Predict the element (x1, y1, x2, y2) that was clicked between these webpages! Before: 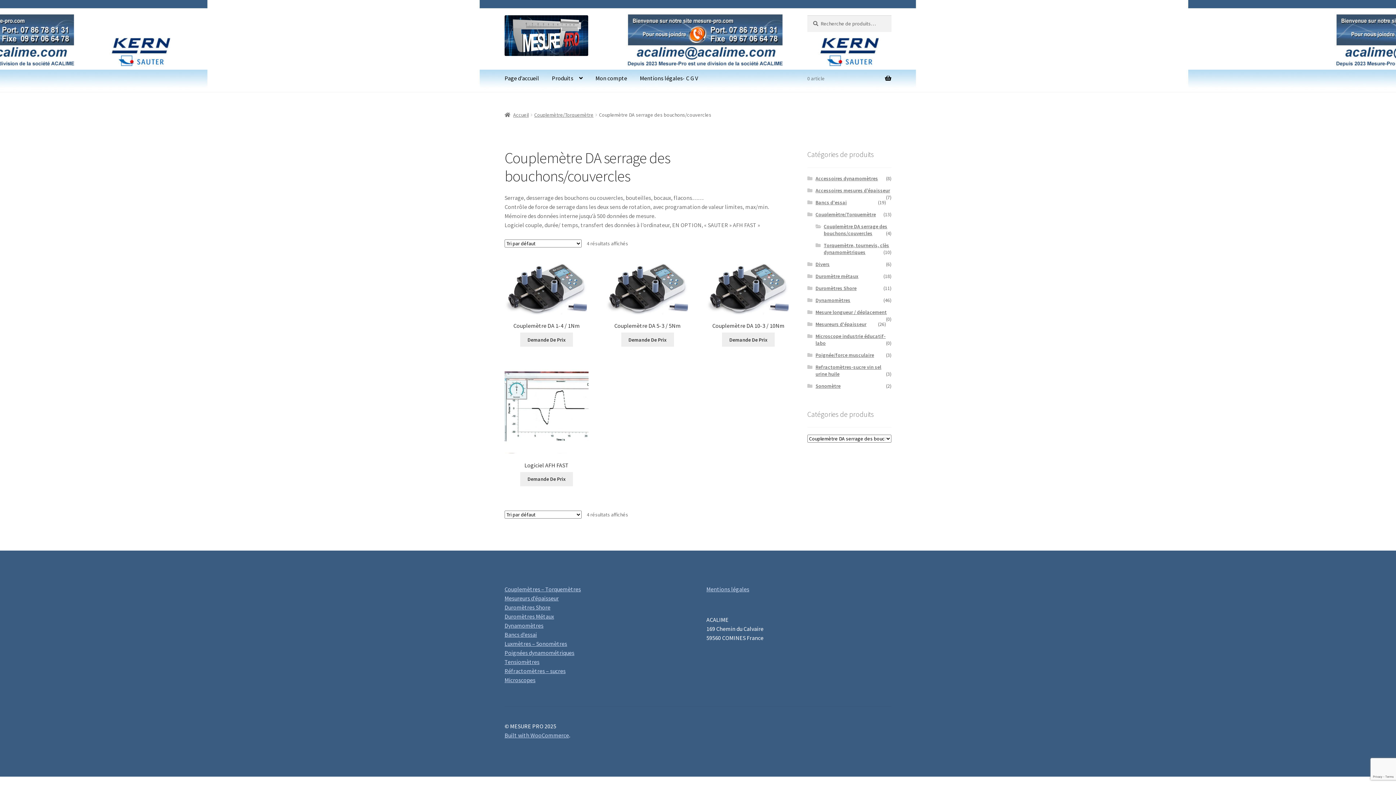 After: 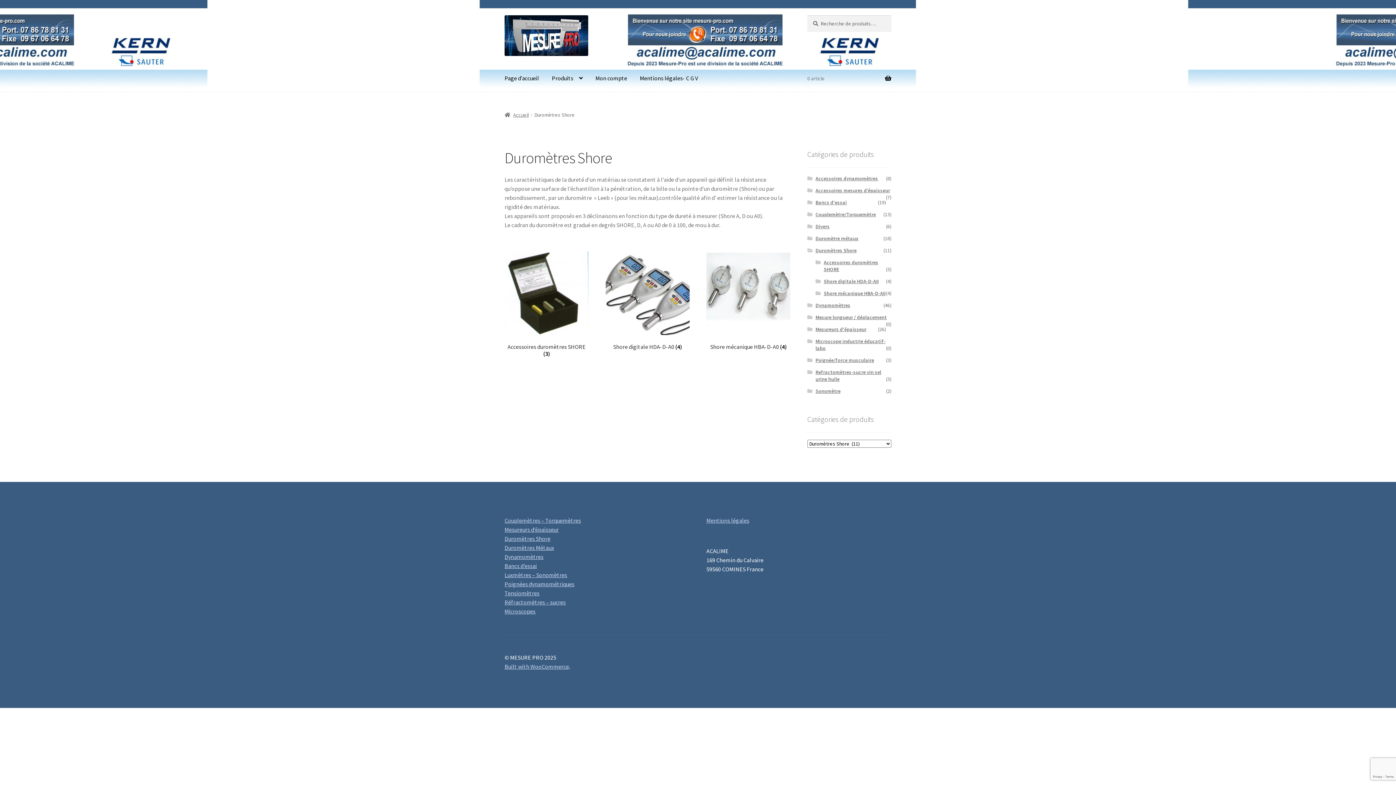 Action: bbox: (504, 603, 550, 611) label: Duromètres Shore